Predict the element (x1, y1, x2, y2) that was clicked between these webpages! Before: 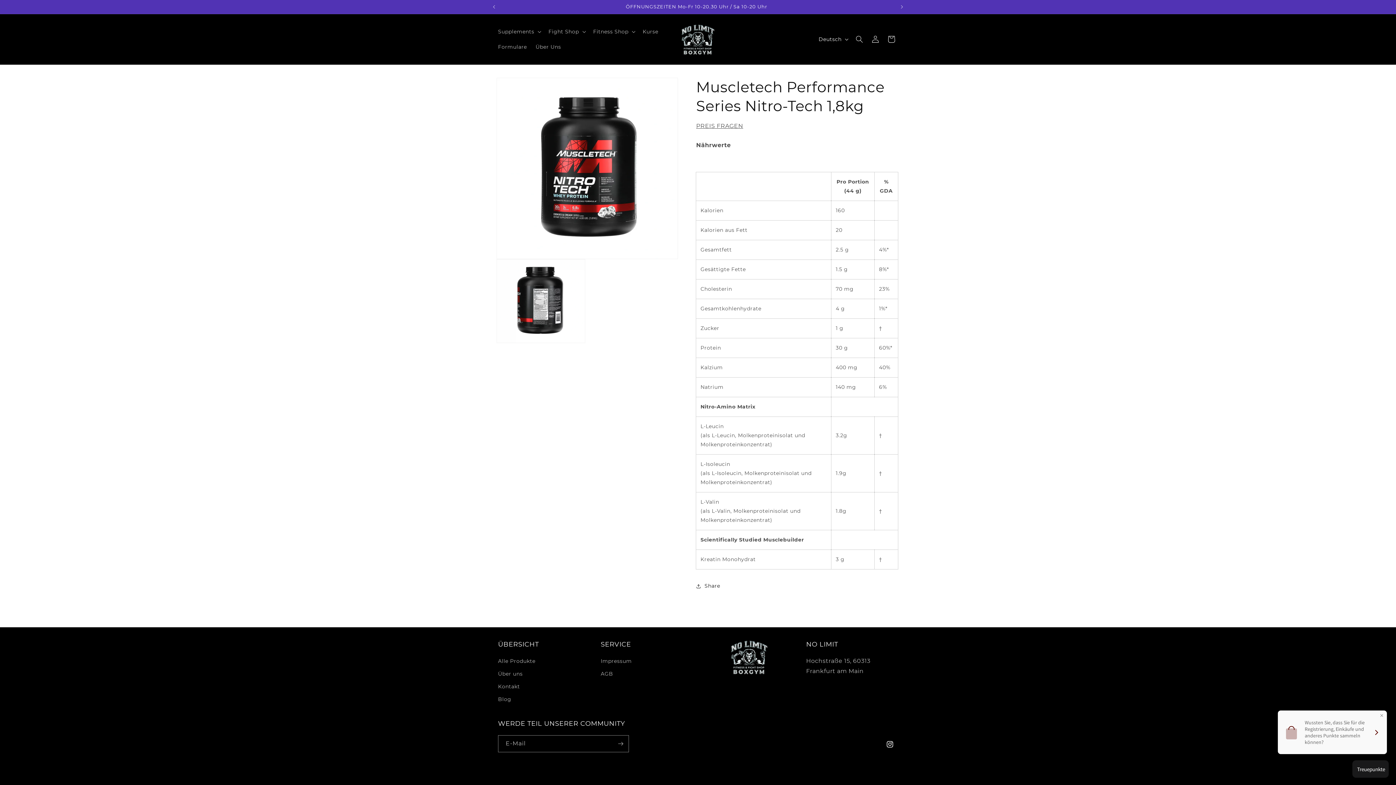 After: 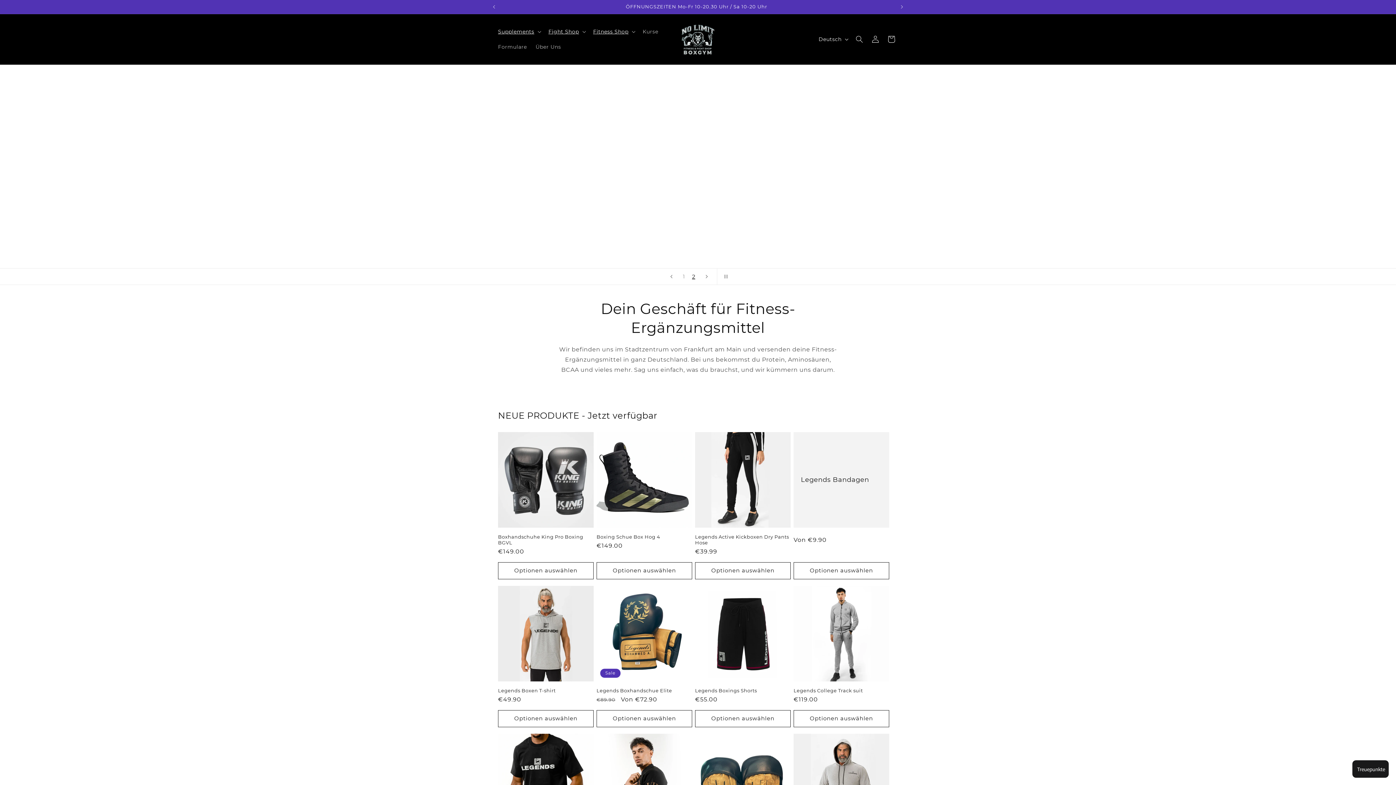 Action: bbox: (679, 21, 717, 57)